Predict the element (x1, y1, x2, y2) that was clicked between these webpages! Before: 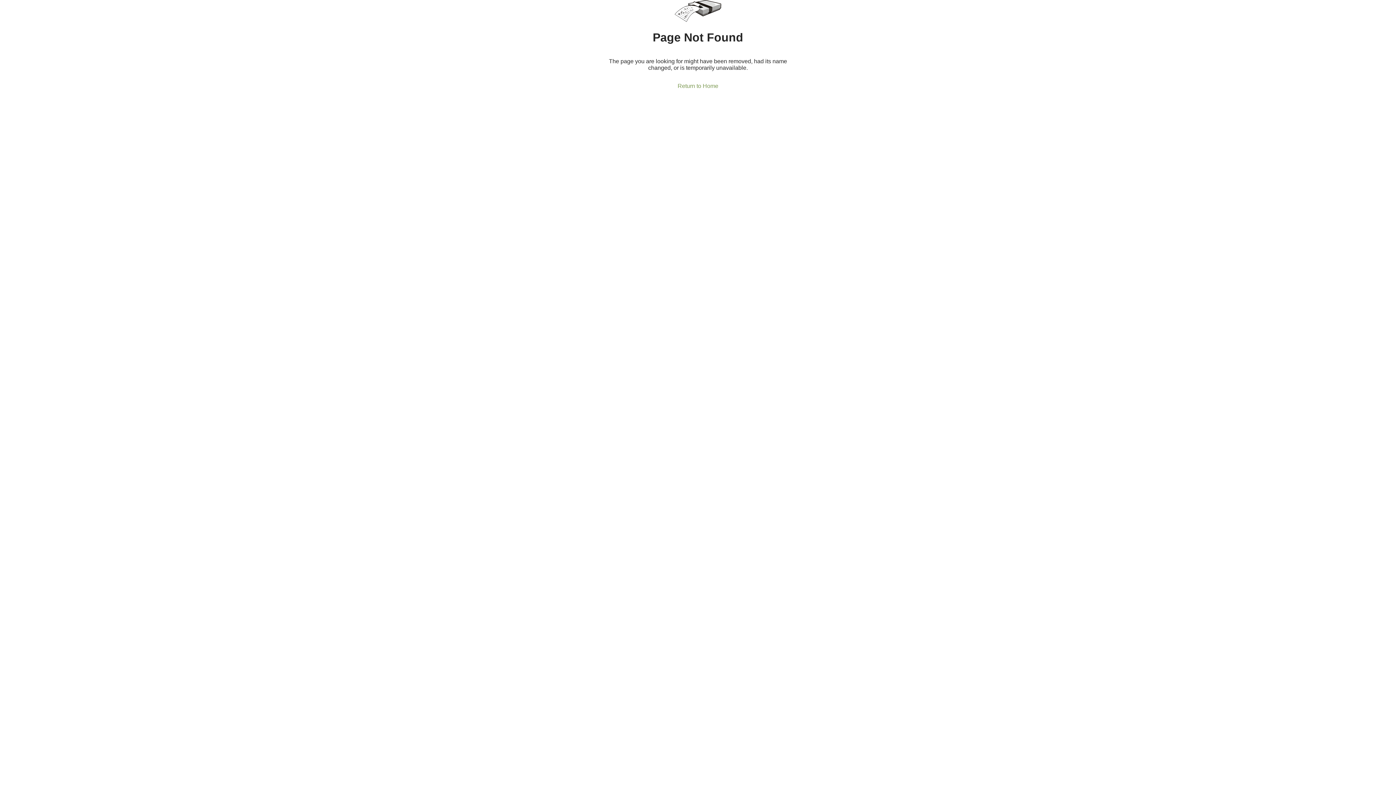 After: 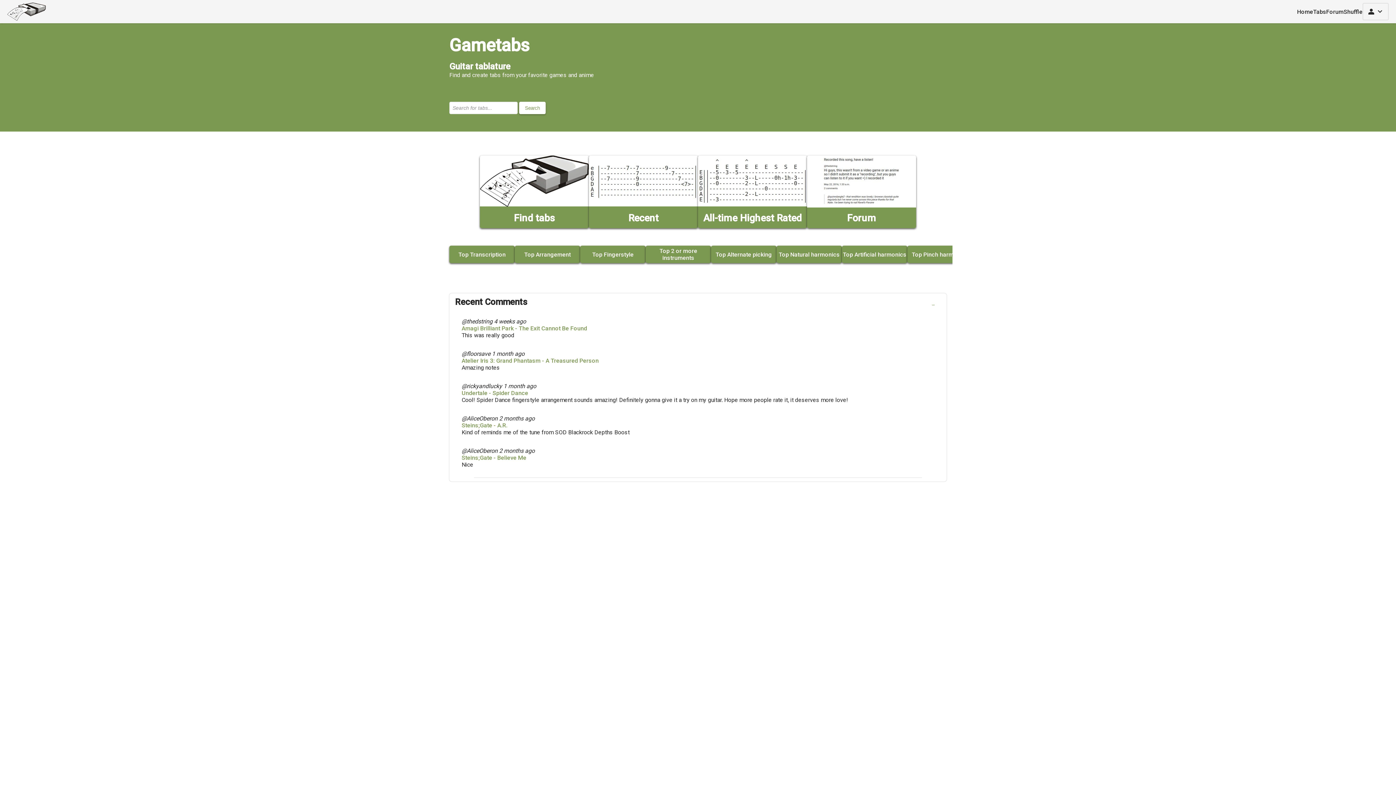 Action: bbox: (677, 82, 718, 89) label: Return to Home